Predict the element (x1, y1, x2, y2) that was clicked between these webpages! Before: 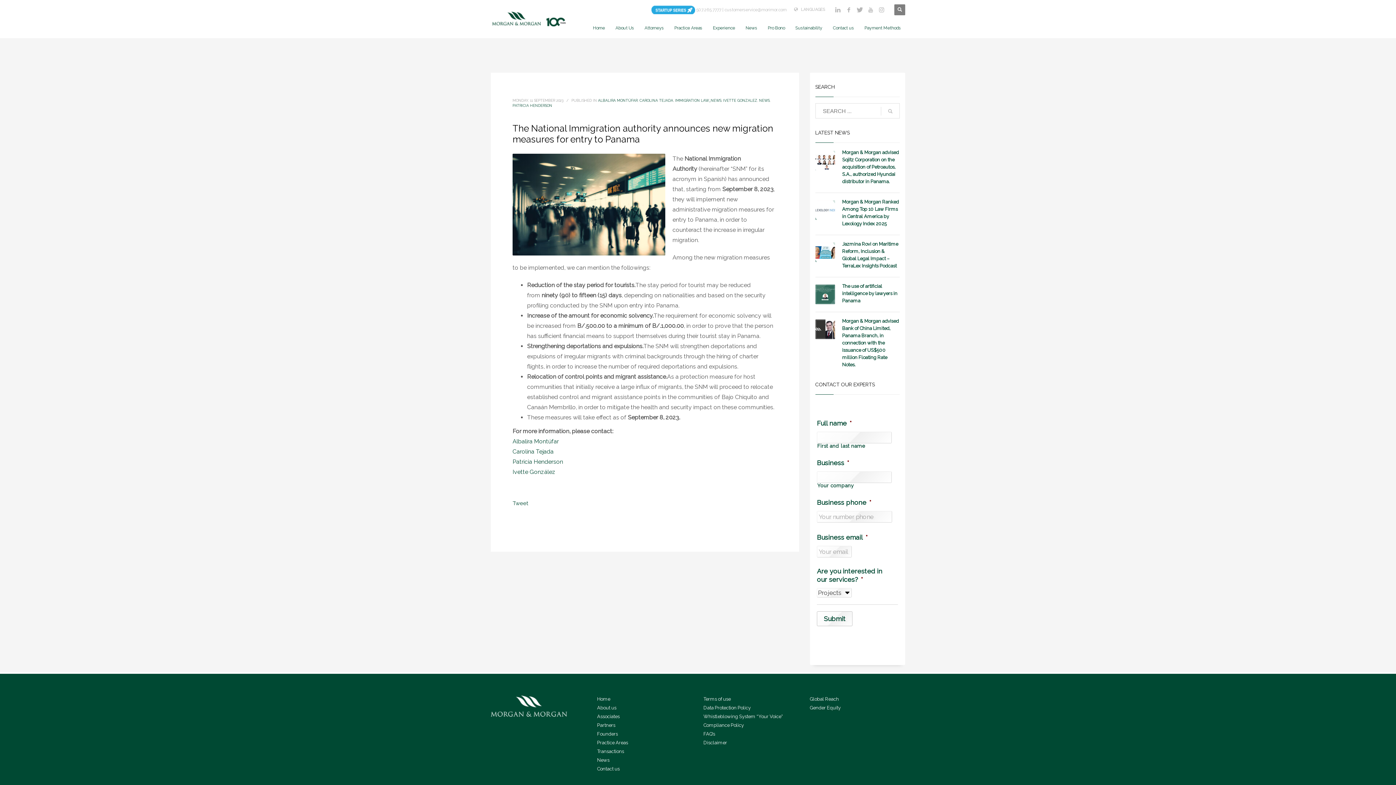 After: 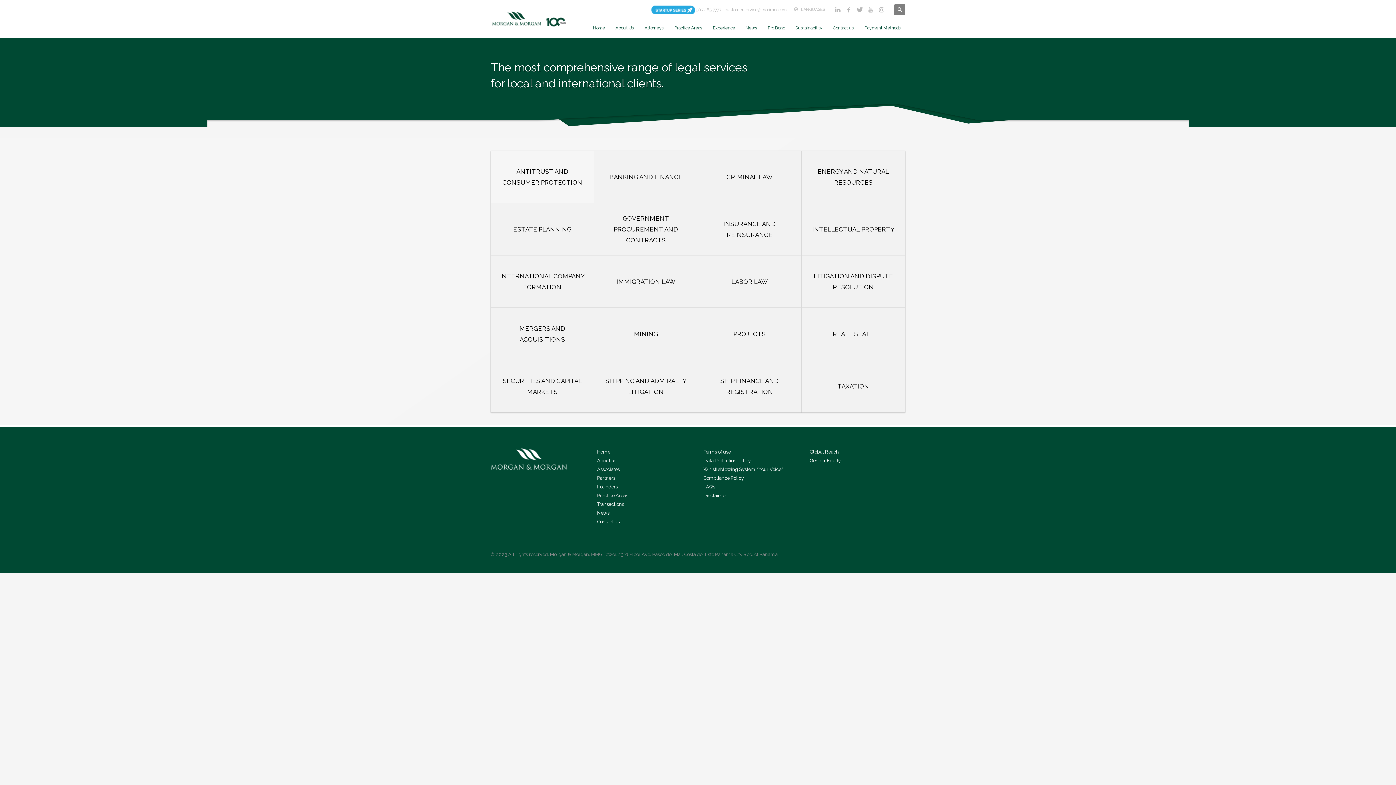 Action: bbox: (597, 739, 692, 746) label: Practice Areas